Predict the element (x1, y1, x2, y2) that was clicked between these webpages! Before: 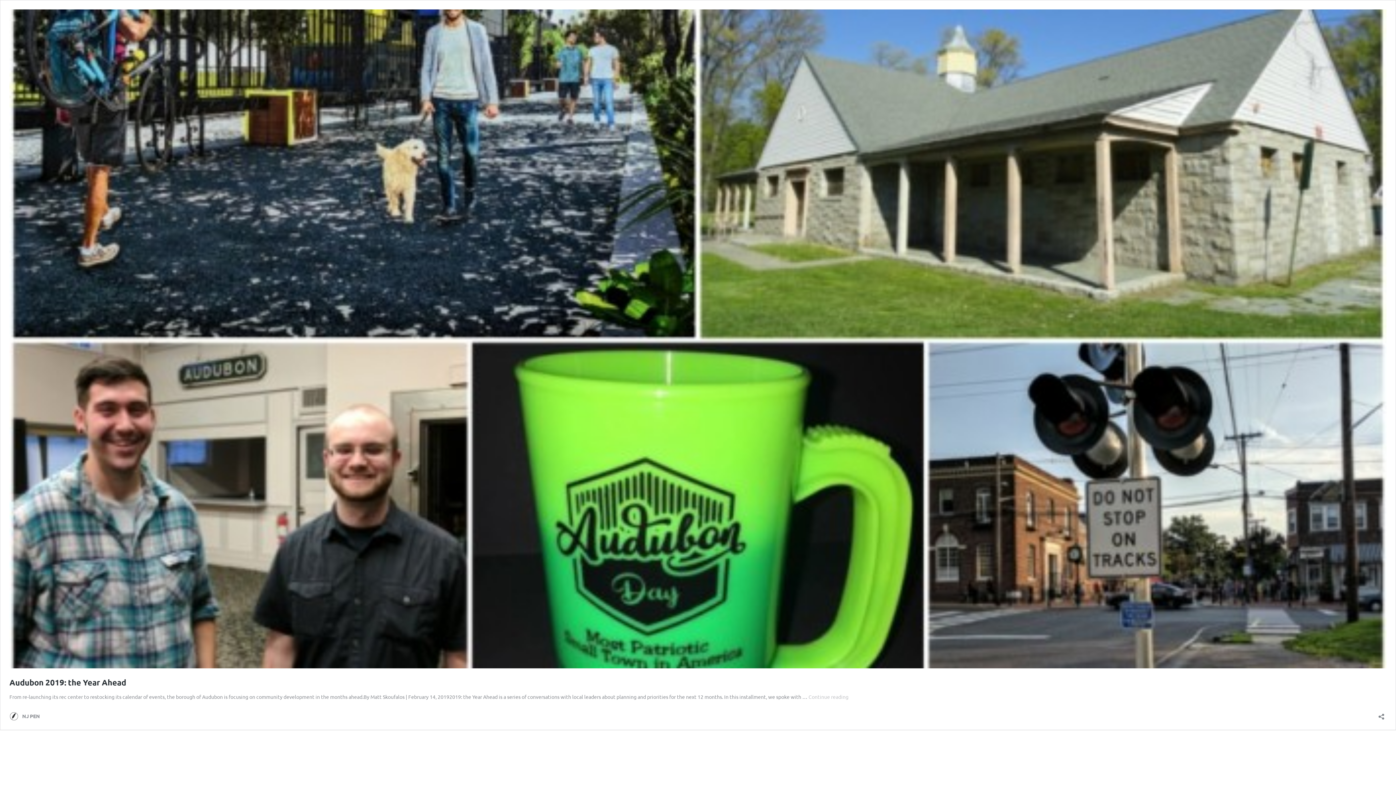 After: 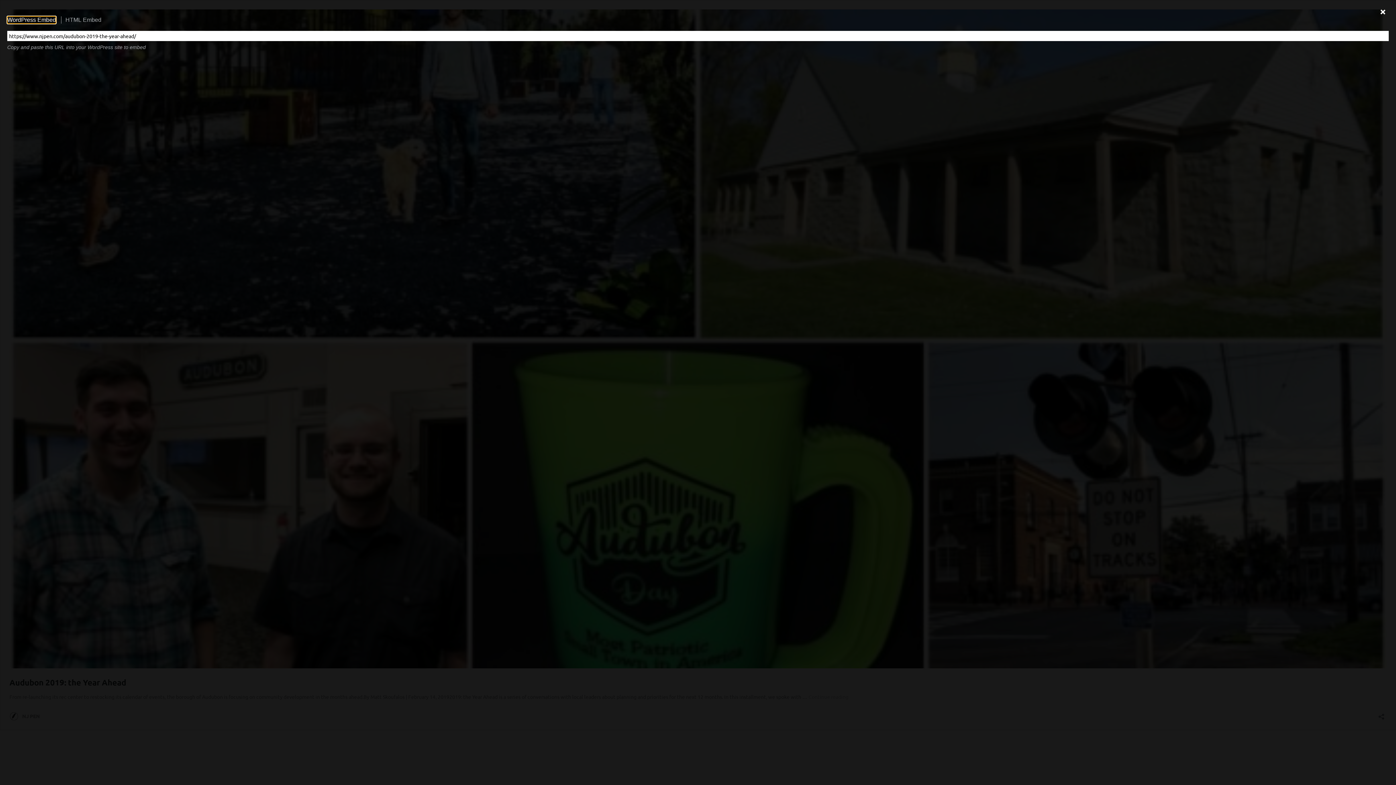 Action: label: Open sharing dialog bbox: (1376, 709, 1386, 720)